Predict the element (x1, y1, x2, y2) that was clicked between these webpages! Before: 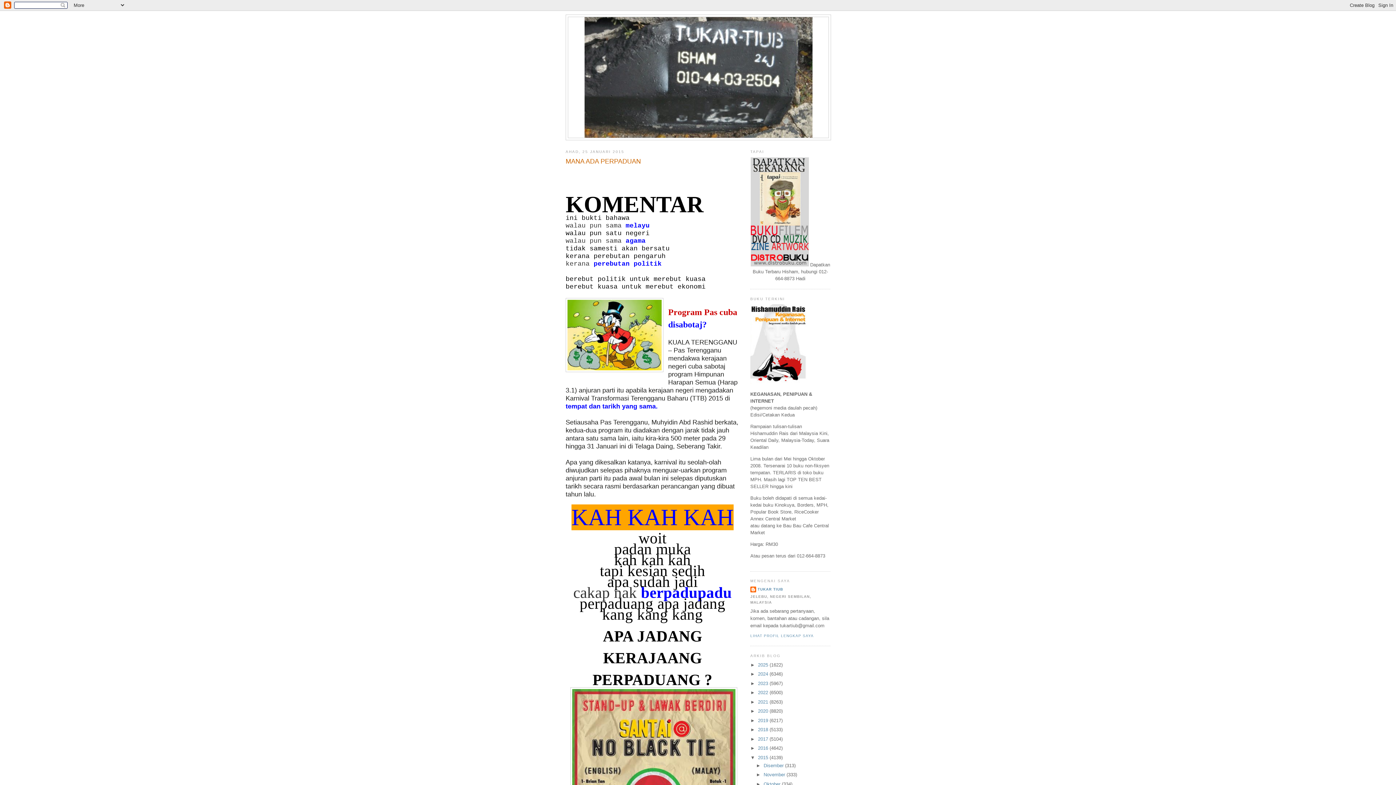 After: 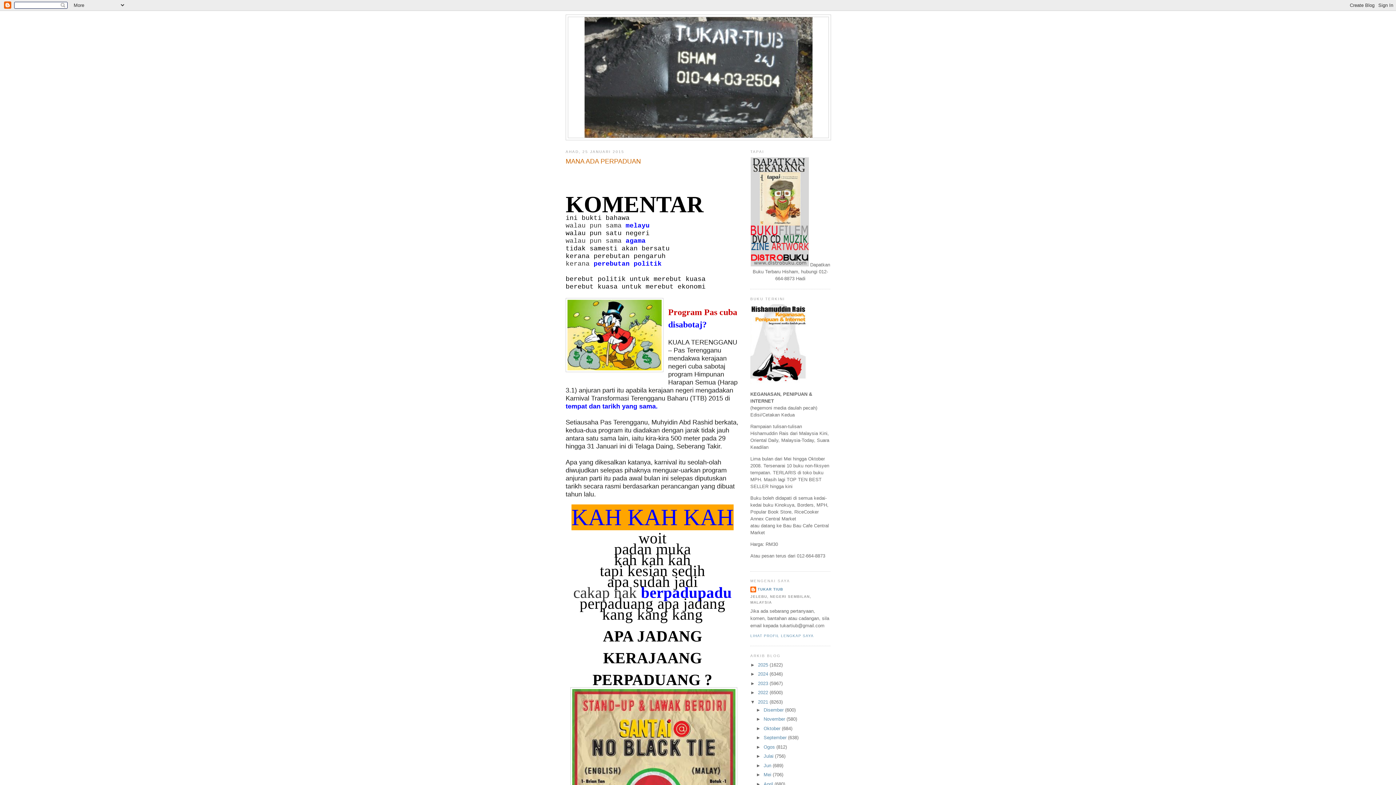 Action: label: ►   bbox: (750, 699, 758, 704)